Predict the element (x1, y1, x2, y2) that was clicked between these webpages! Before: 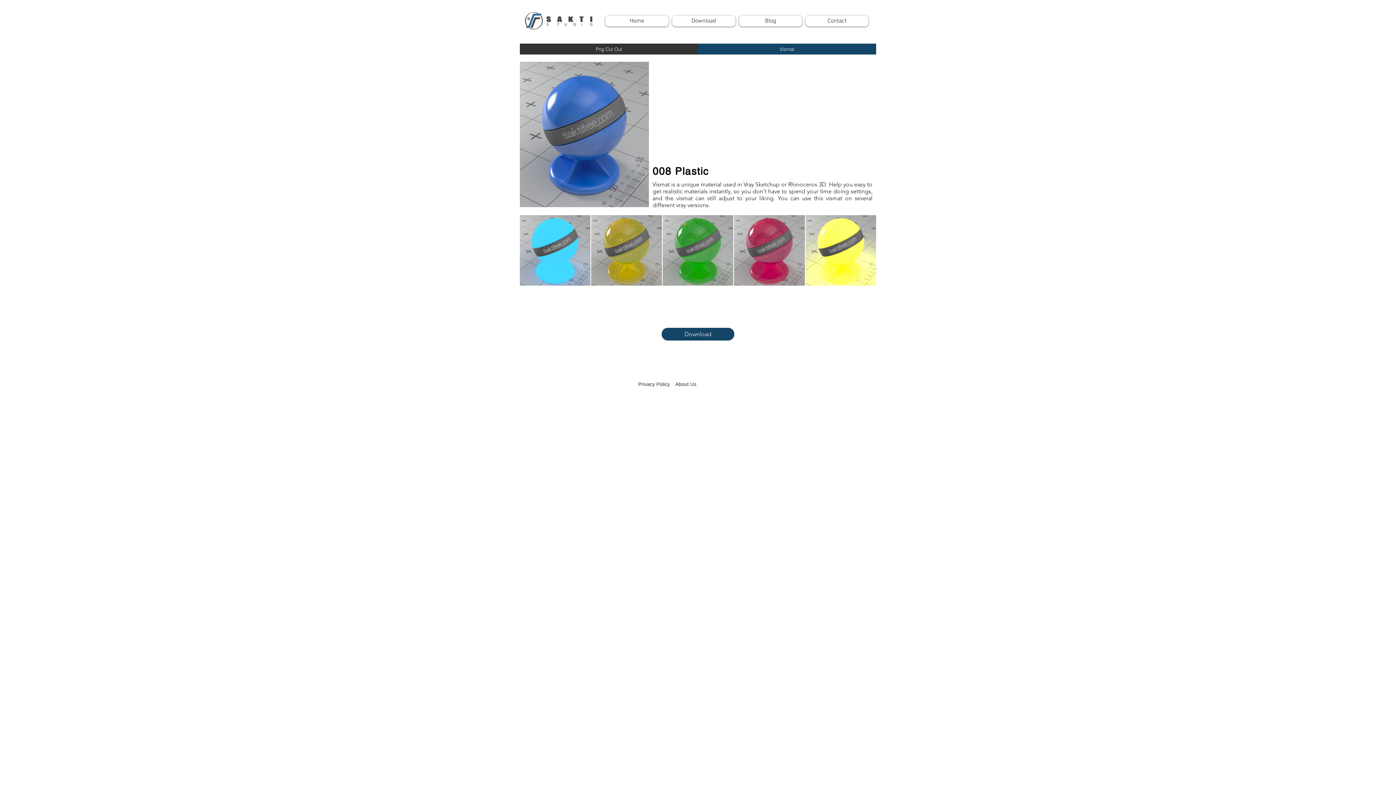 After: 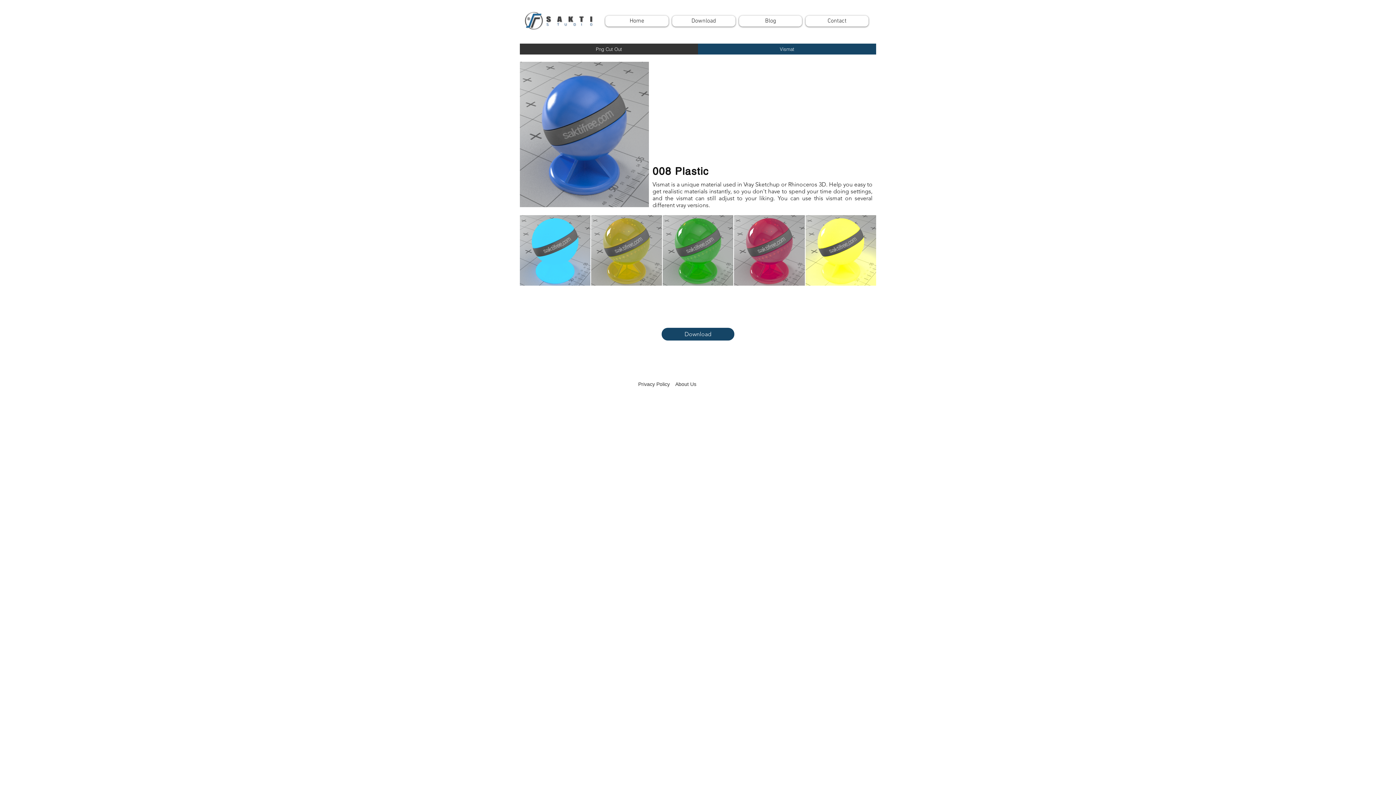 Action: label: Download bbox: (672, 15, 735, 26)